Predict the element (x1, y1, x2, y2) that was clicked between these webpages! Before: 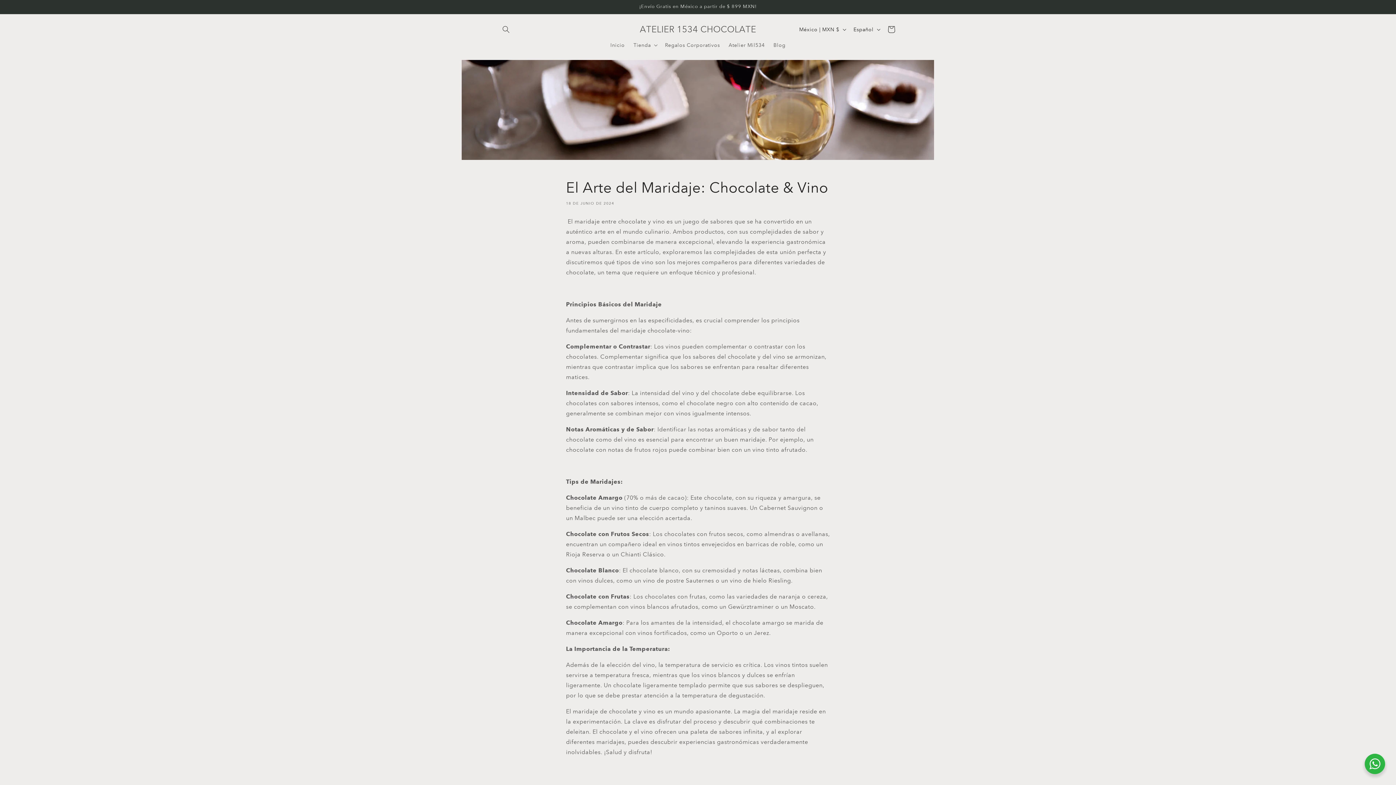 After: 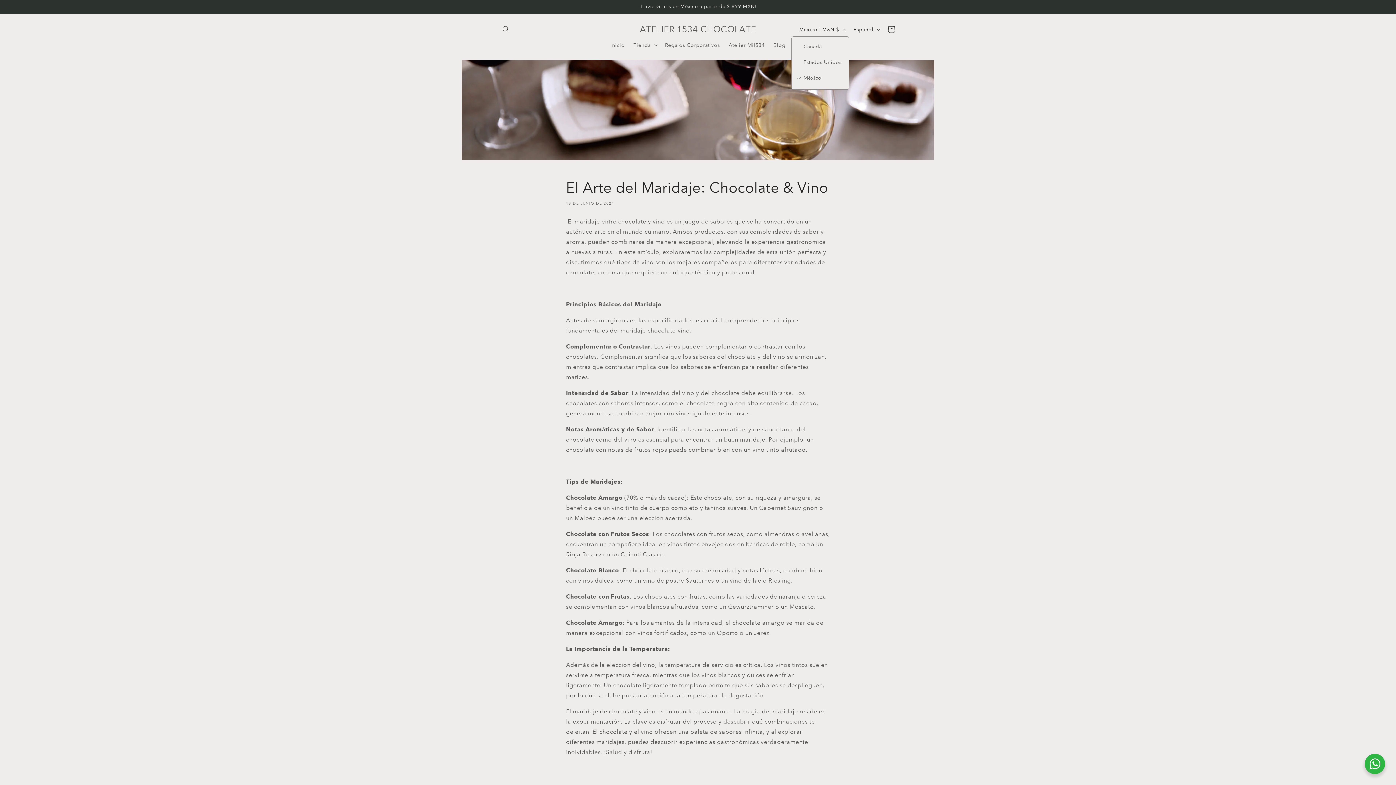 Action: bbox: (795, 22, 849, 36) label: México | MXN $